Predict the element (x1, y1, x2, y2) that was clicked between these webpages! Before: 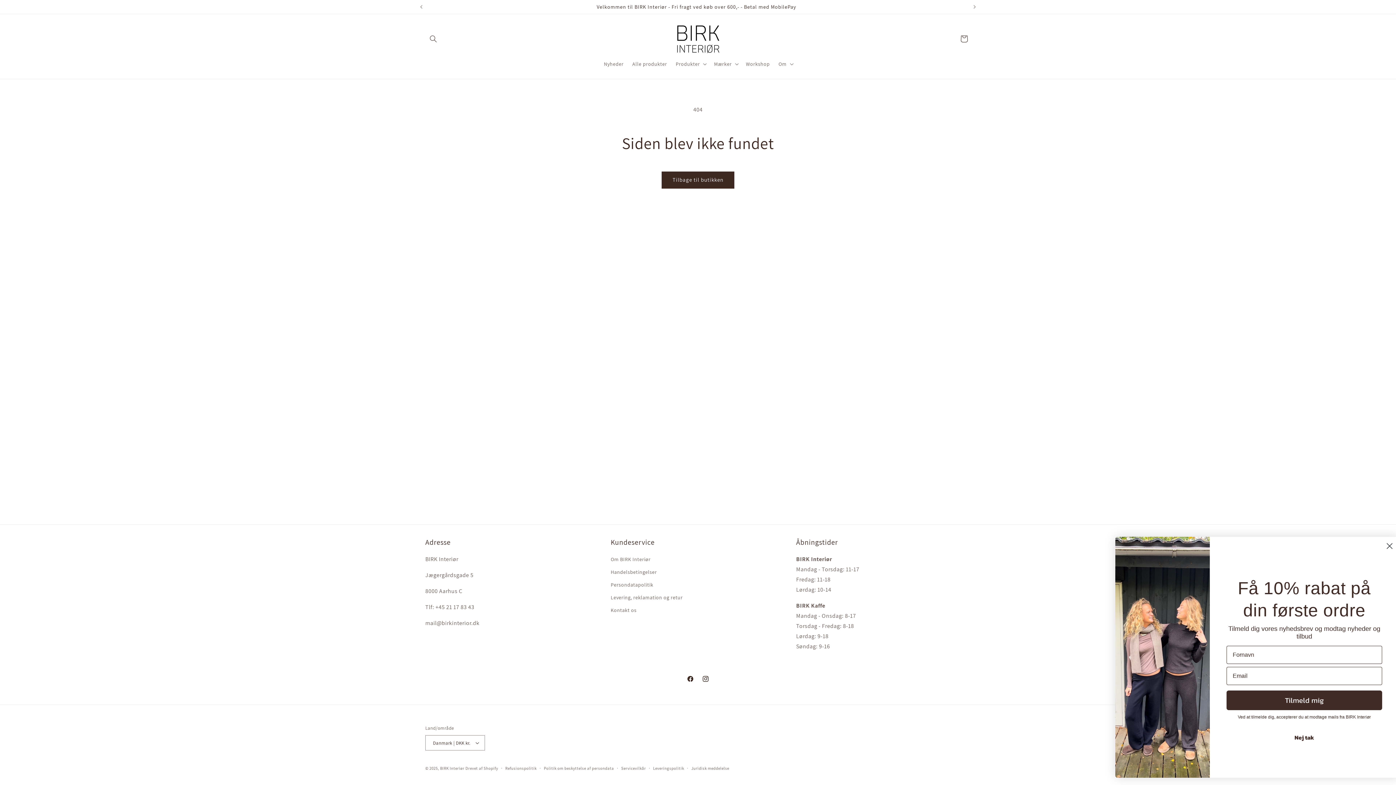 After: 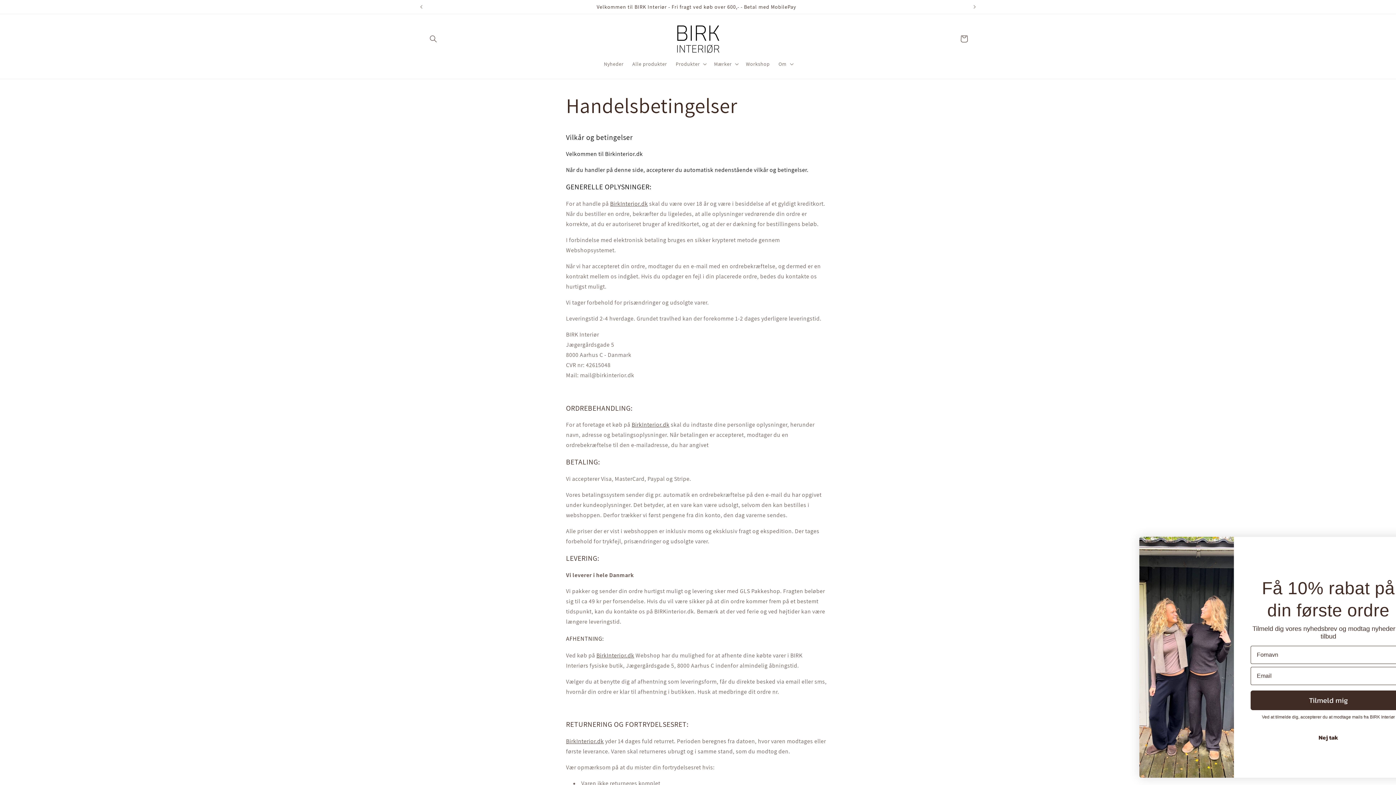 Action: label: Handelsbetingelser bbox: (610, 566, 657, 578)